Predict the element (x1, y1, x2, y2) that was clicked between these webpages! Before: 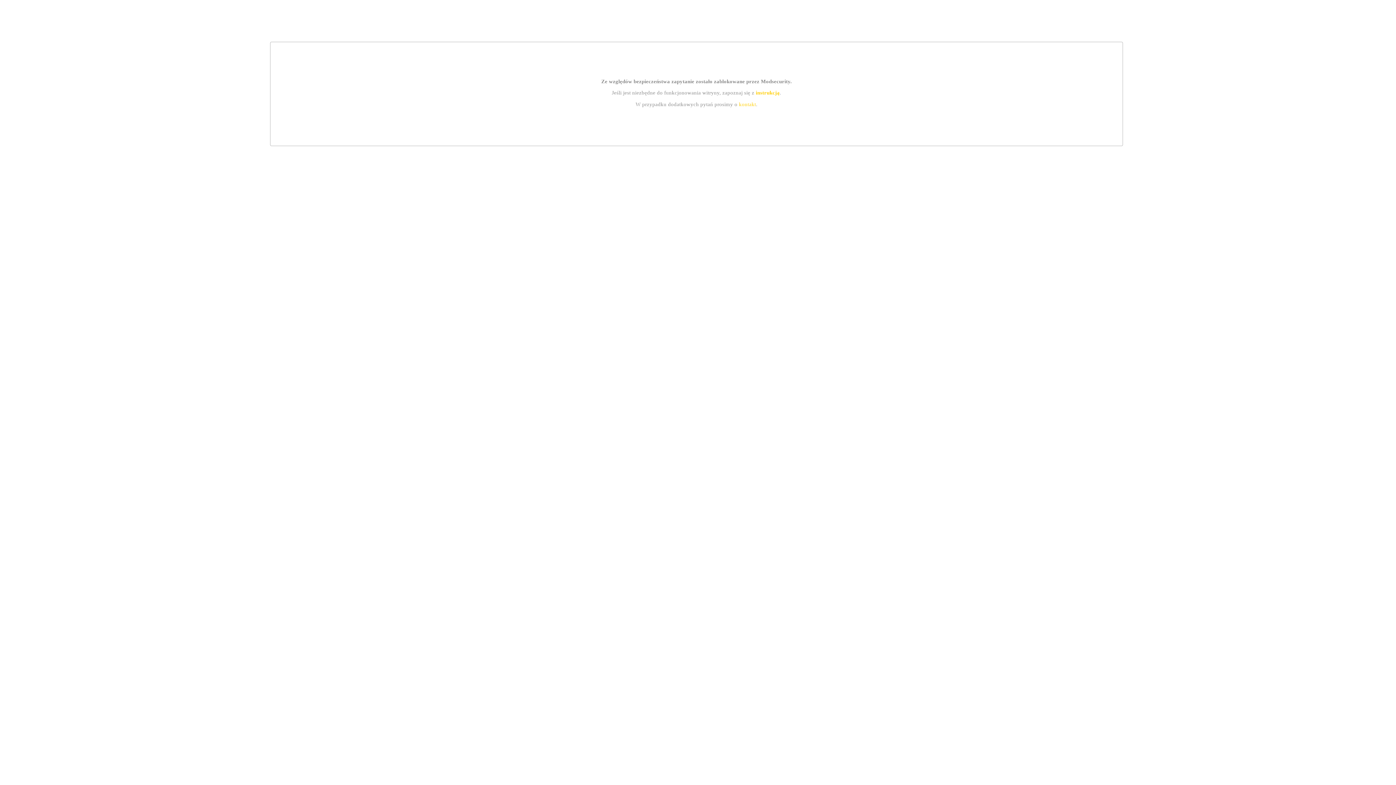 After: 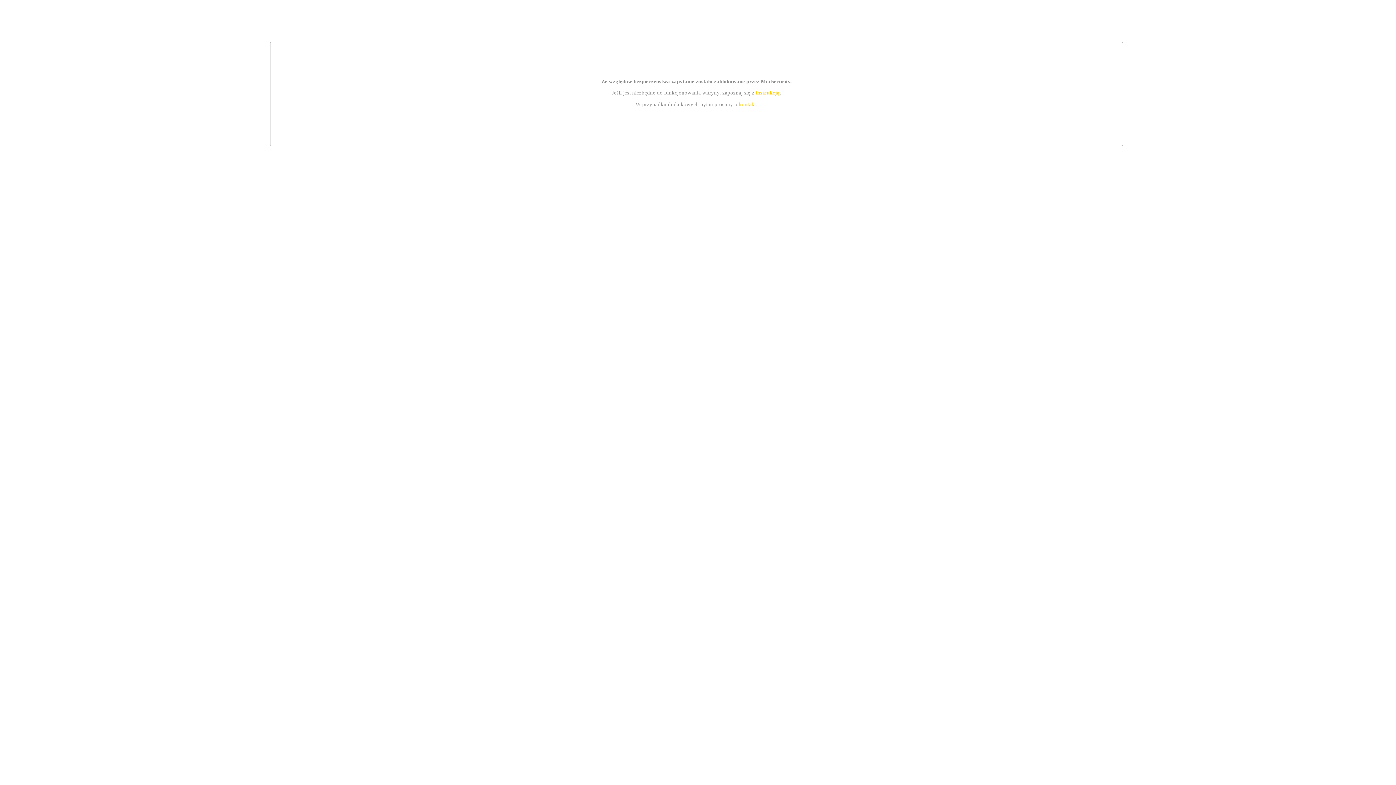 Action: label: kontakt bbox: (739, 101, 756, 107)